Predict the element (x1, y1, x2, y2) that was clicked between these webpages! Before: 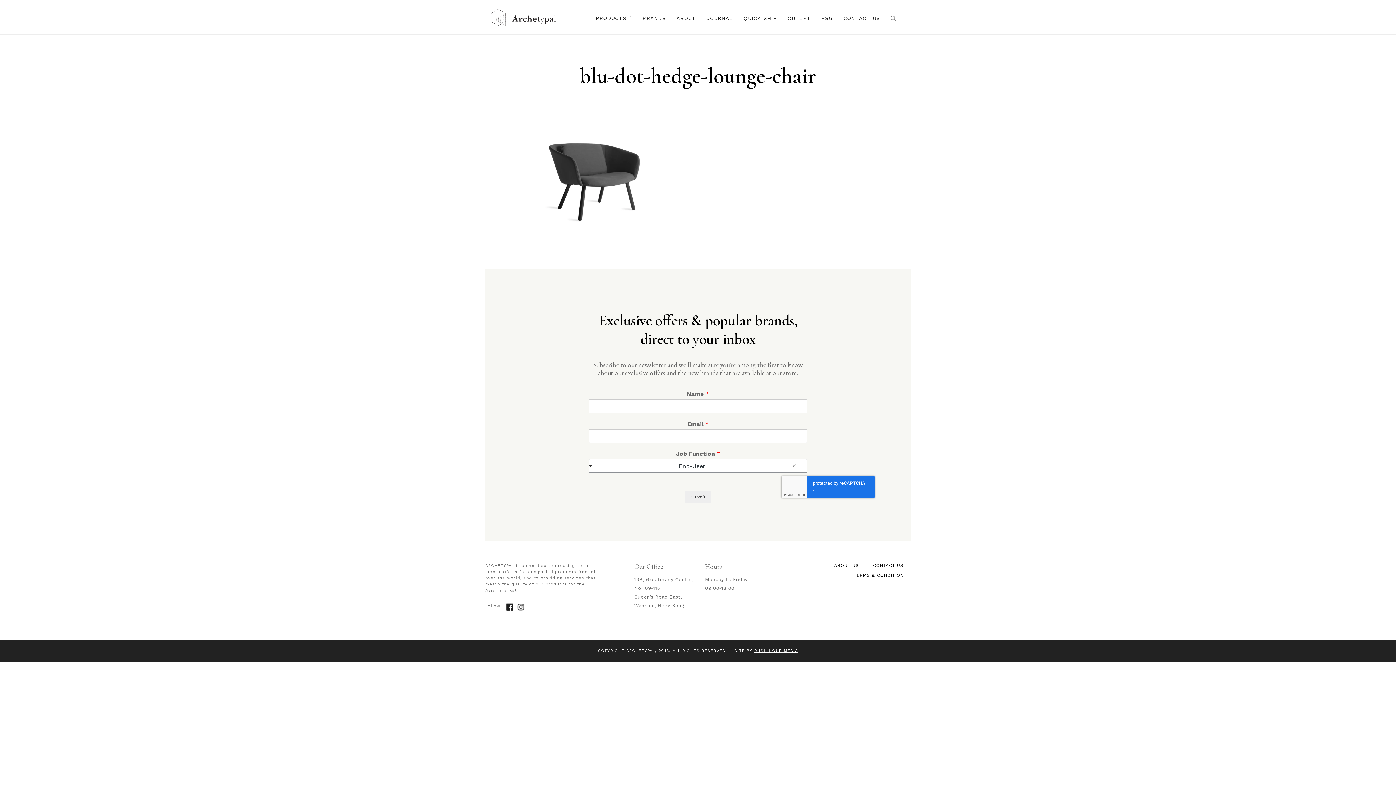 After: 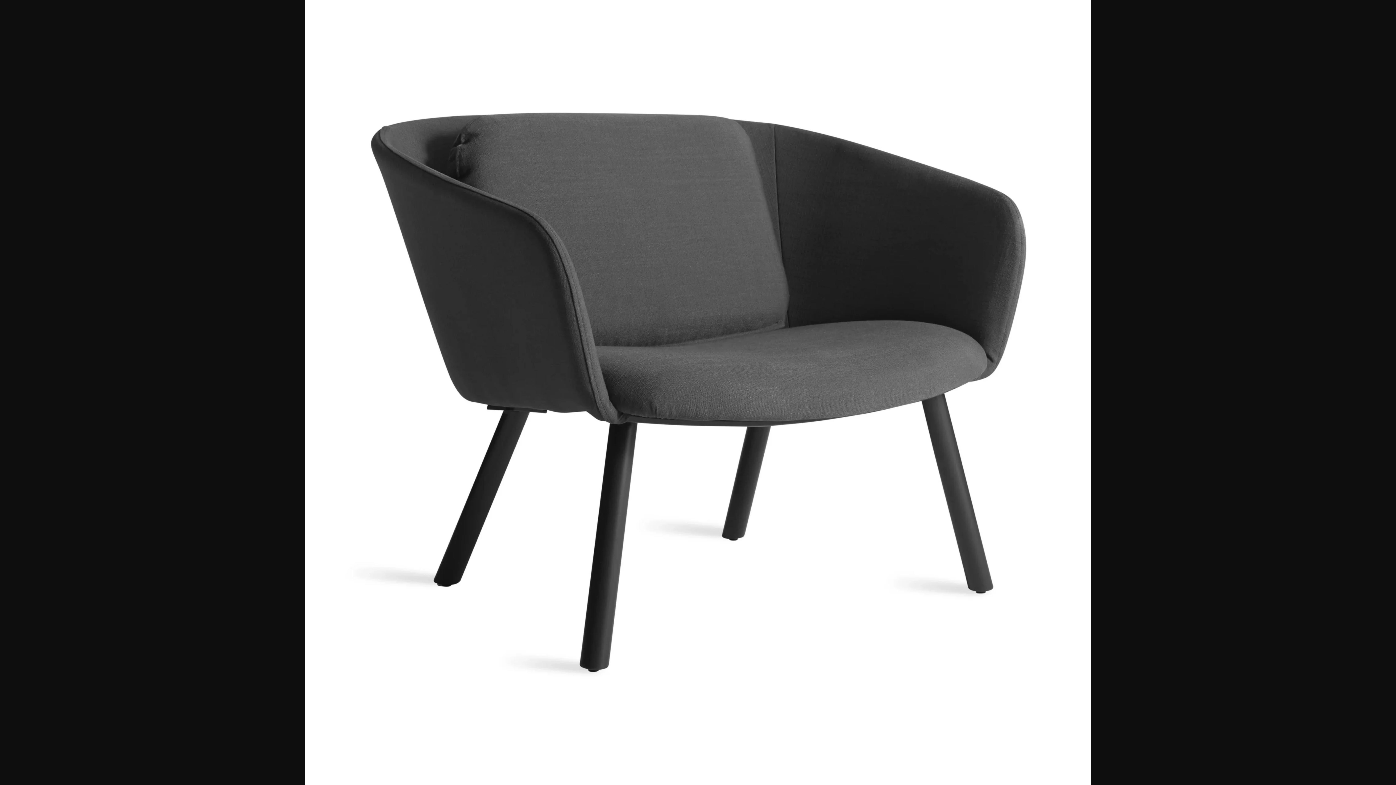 Action: bbox: (540, 229, 649, 238)